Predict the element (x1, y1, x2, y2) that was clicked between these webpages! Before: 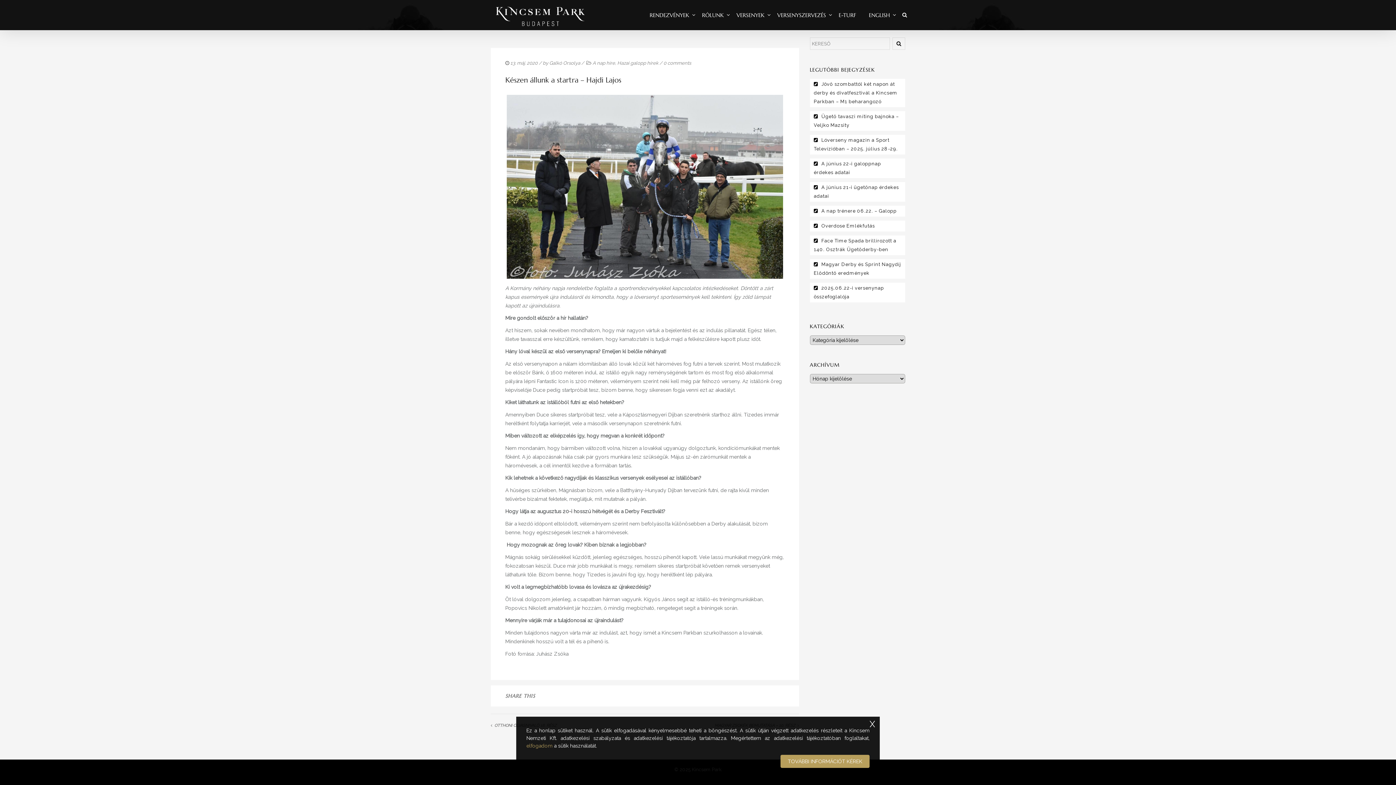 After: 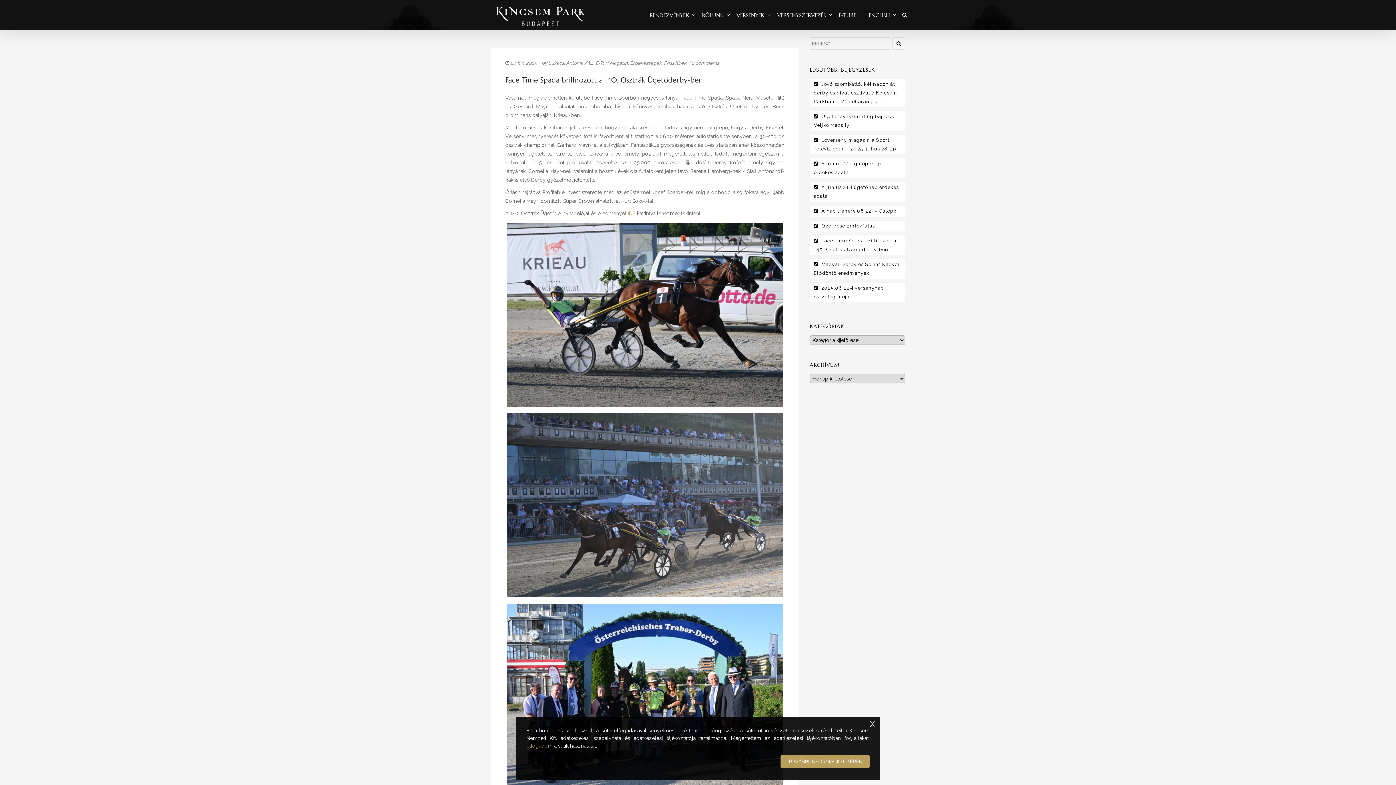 Action: bbox: (814, 236, 901, 254) label: Face Time Spada brillírozott a 140. Osztrák Ügetőderby-ben